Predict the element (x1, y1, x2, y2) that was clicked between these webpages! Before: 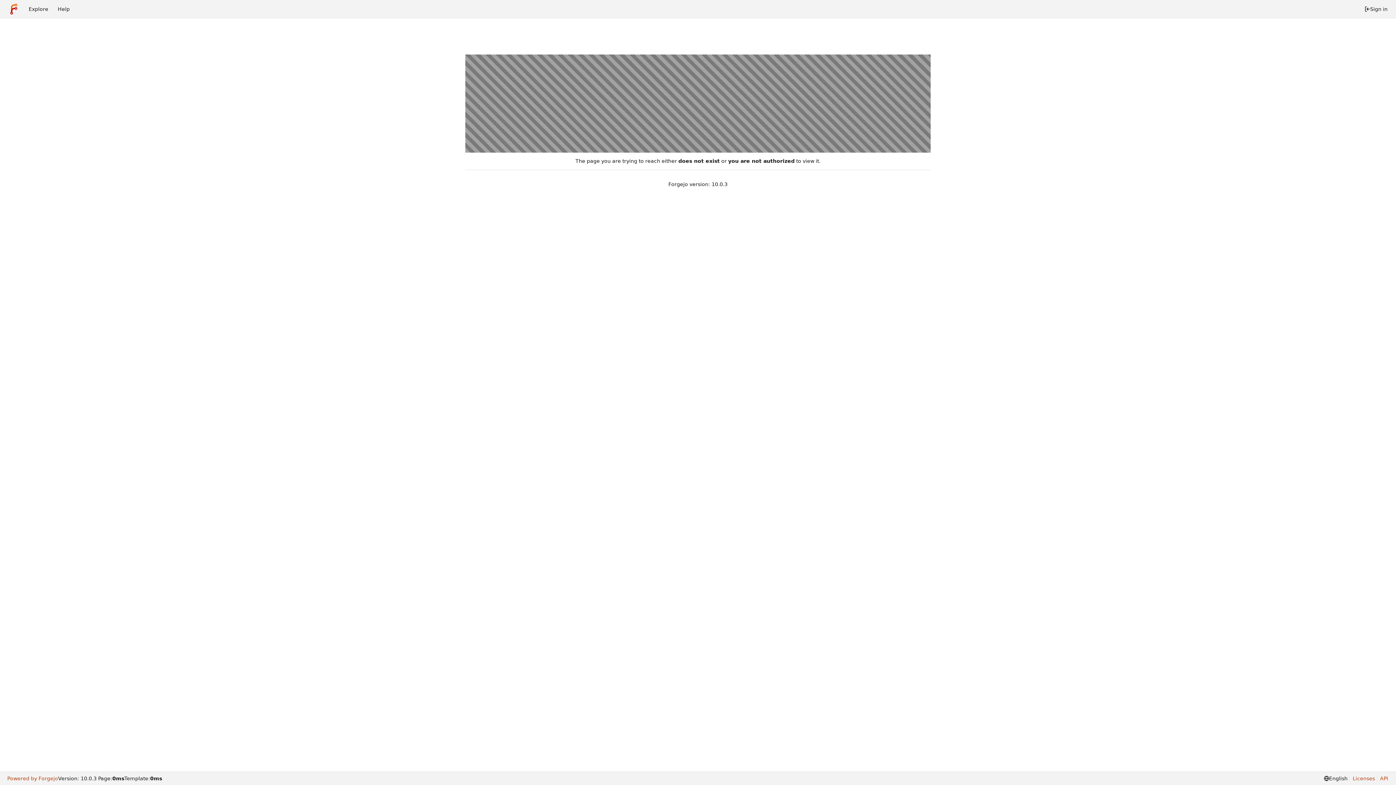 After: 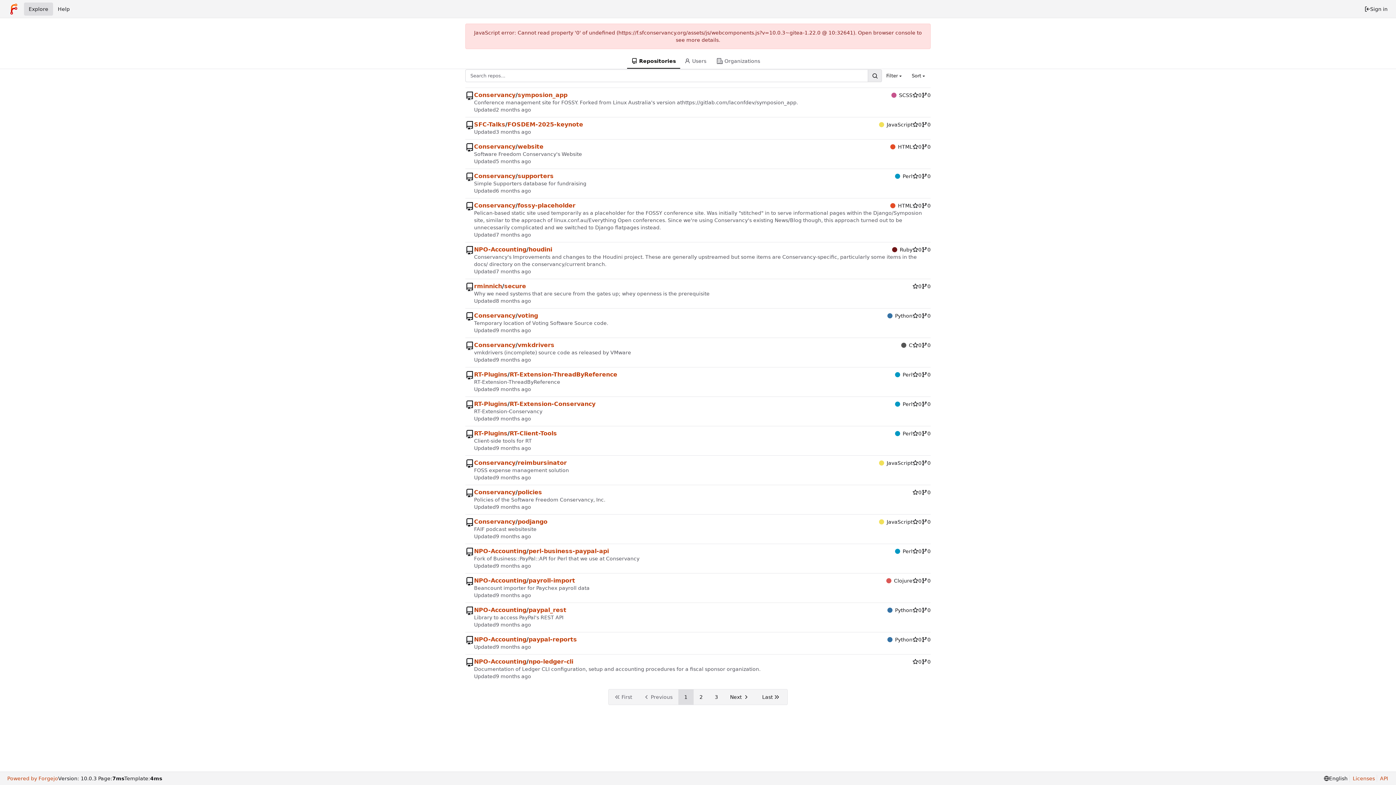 Action: label: Explore bbox: (24, 2, 53, 15)